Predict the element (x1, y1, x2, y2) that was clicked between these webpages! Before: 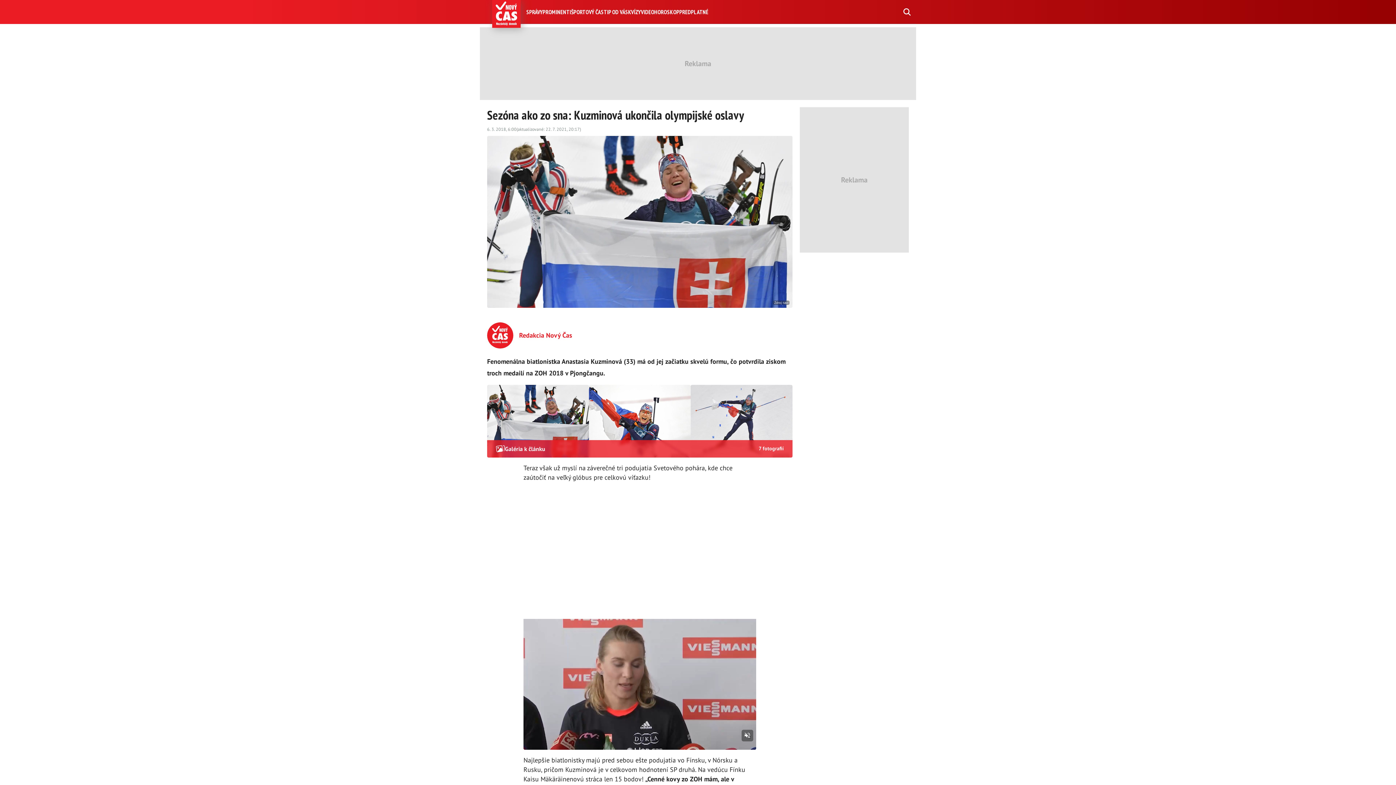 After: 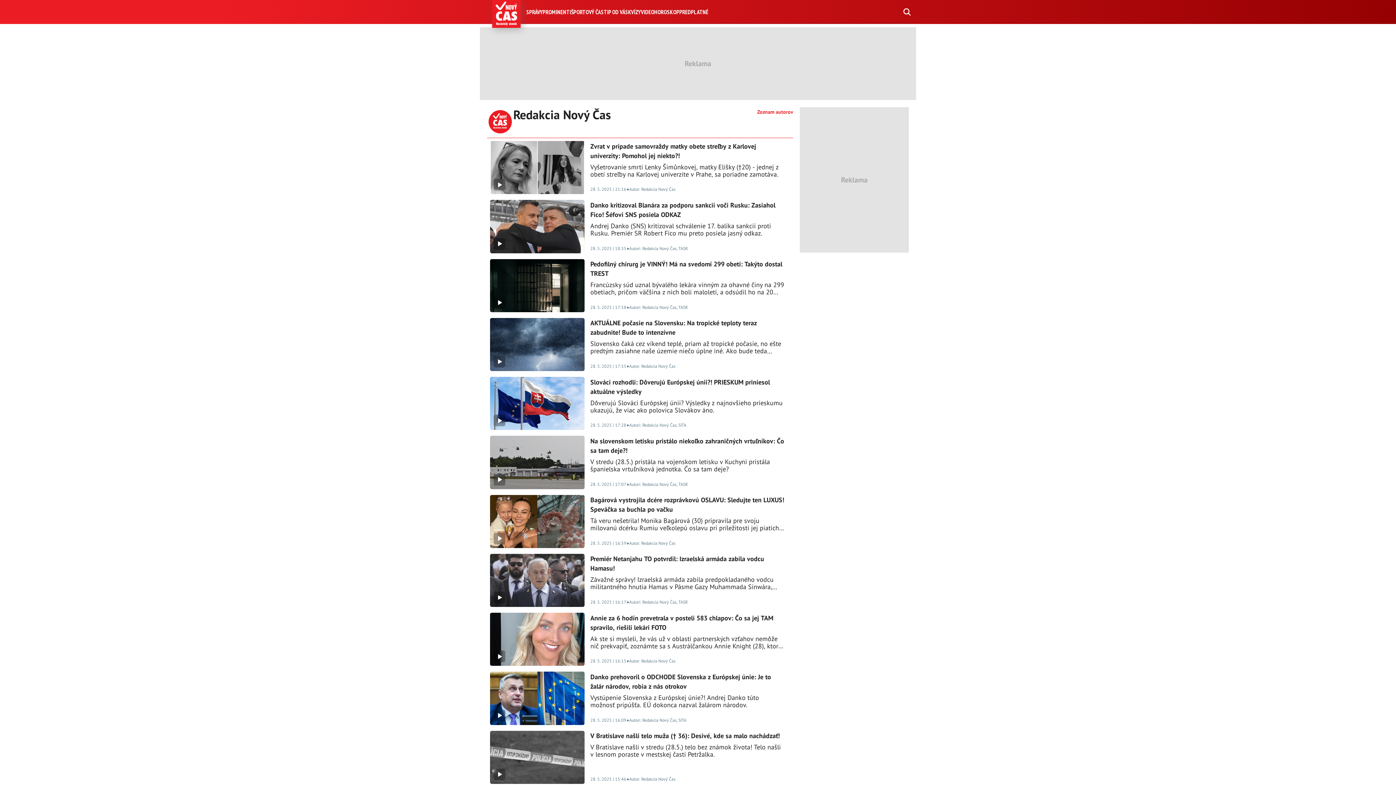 Action: label: Redakcia Nový Čas bbox: (519, 330, 572, 340)